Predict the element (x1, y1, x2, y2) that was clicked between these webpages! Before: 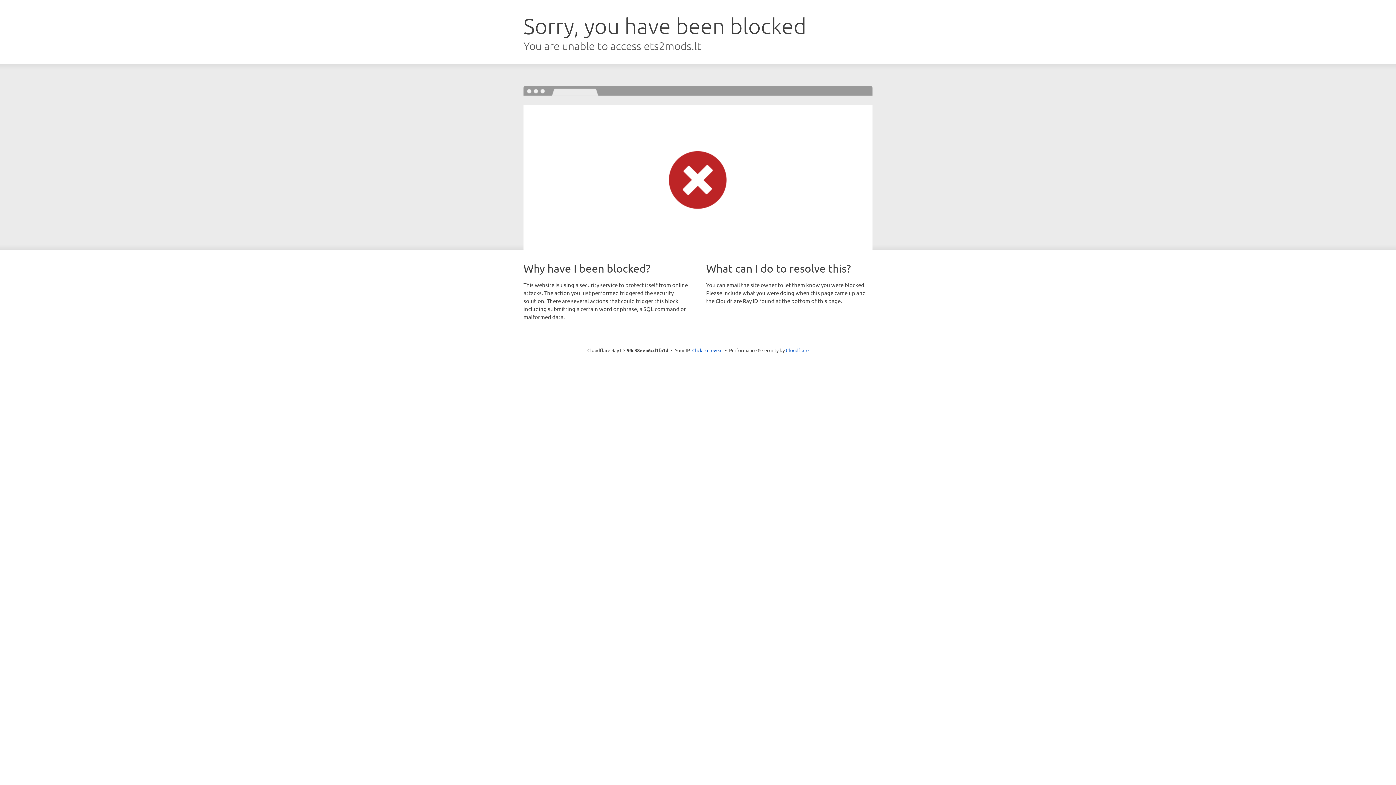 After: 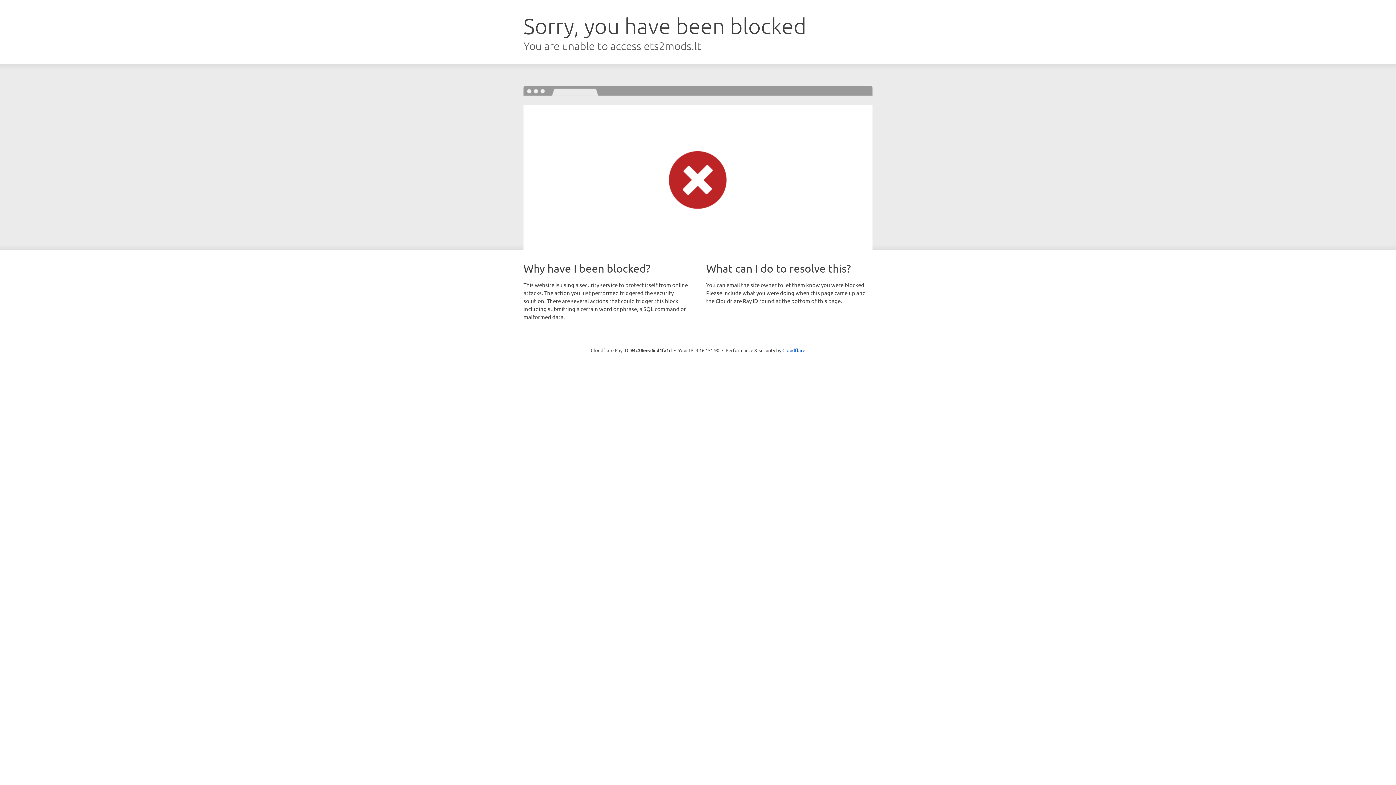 Action: bbox: (692, 346, 722, 353) label: Click to reveal